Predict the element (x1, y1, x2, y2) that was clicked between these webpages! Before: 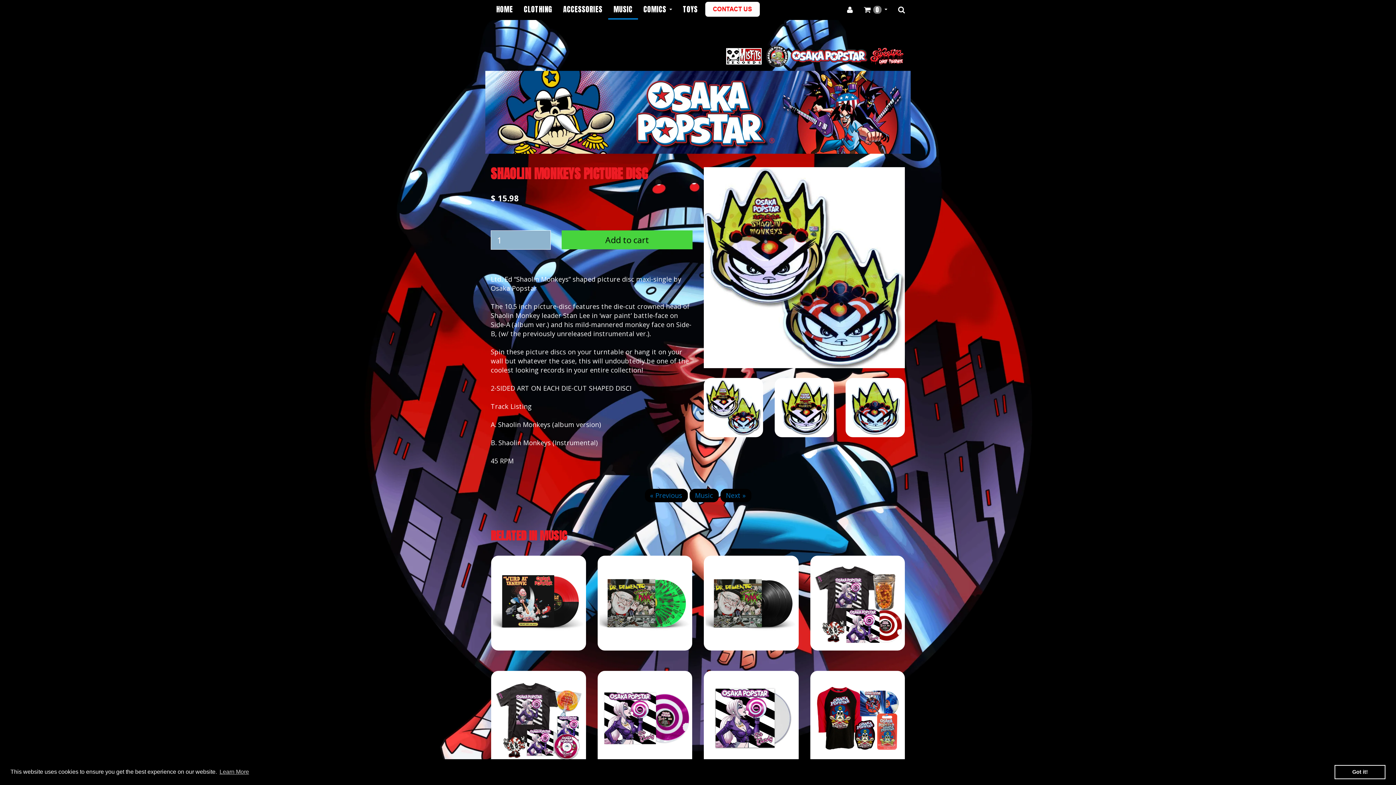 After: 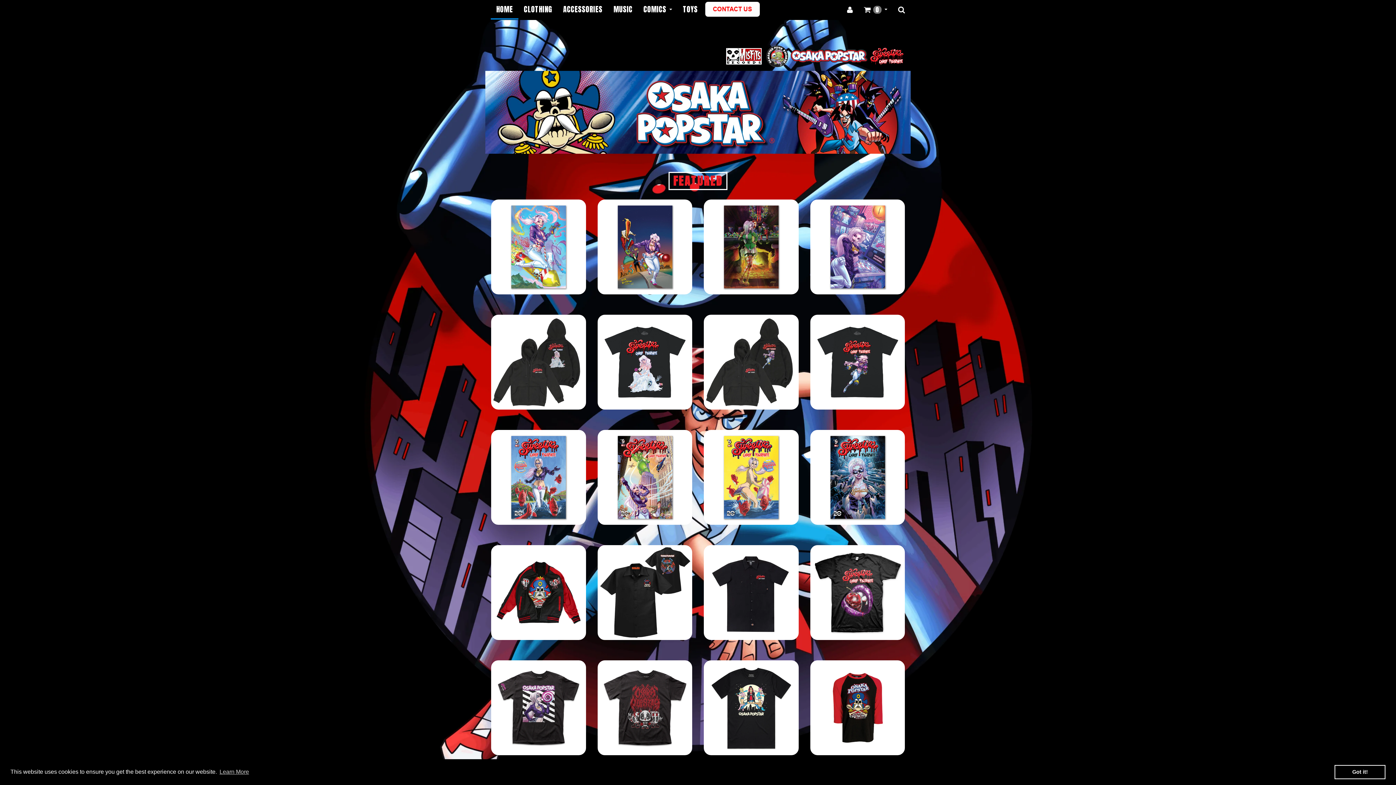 Action: bbox: (485, 70, 910, 153)